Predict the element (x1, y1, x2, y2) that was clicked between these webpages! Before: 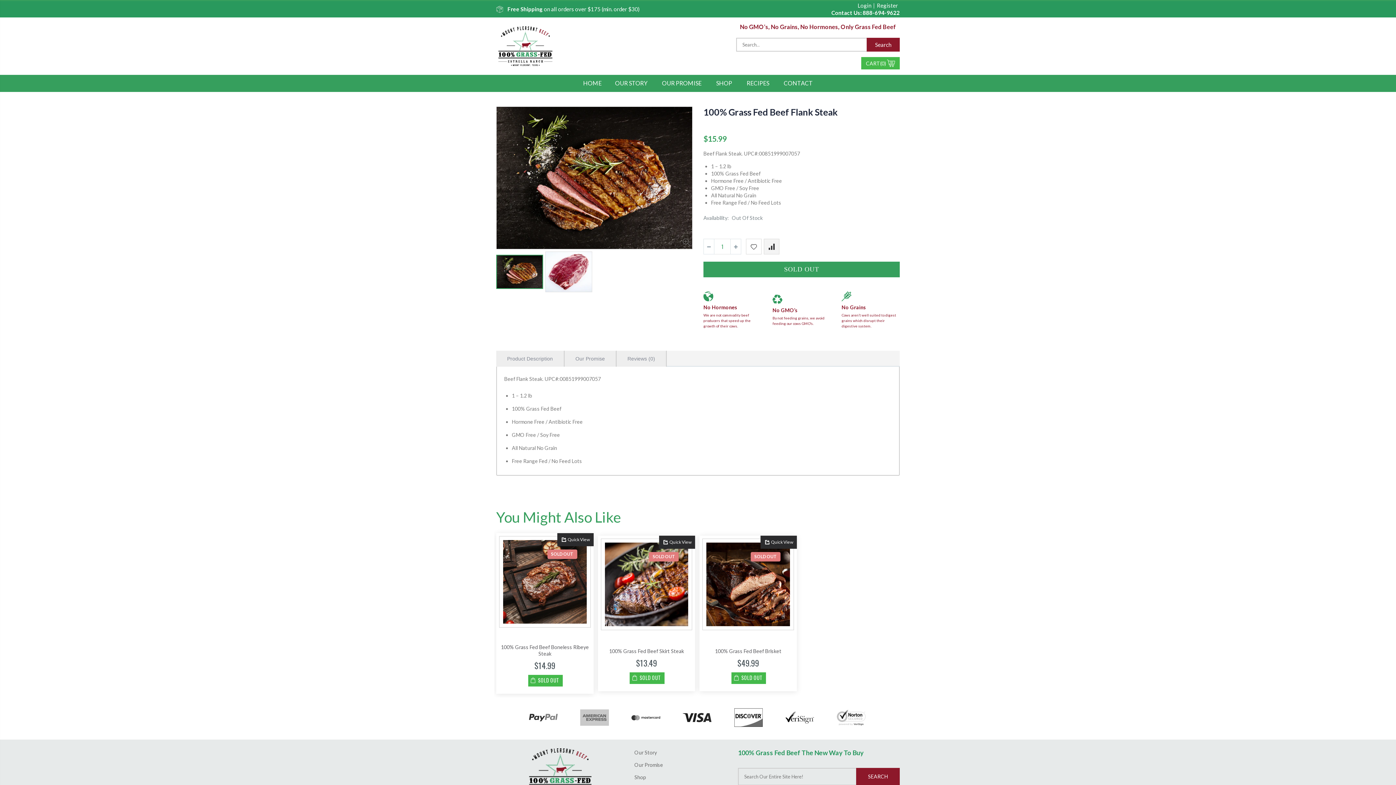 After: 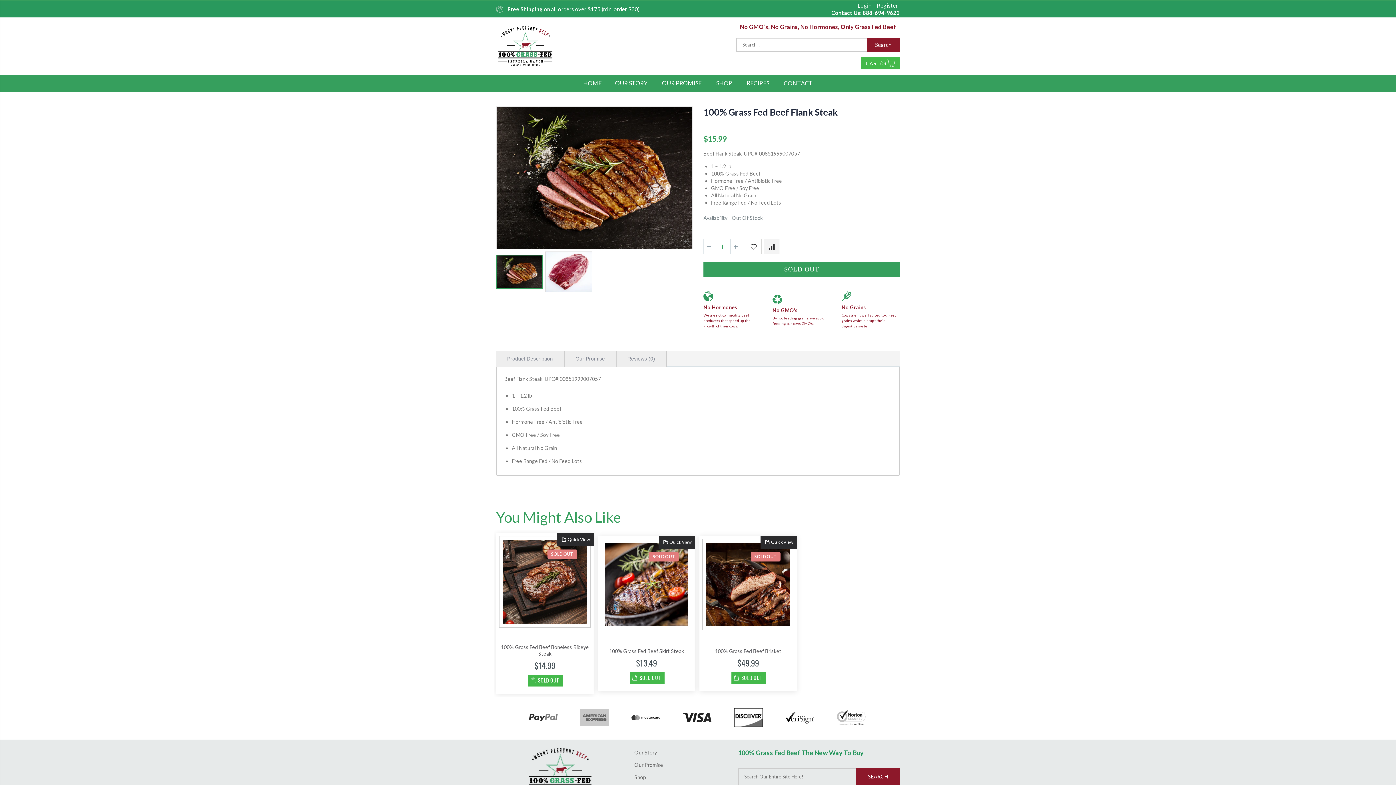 Action: bbox: (624, 714, 667, 720)